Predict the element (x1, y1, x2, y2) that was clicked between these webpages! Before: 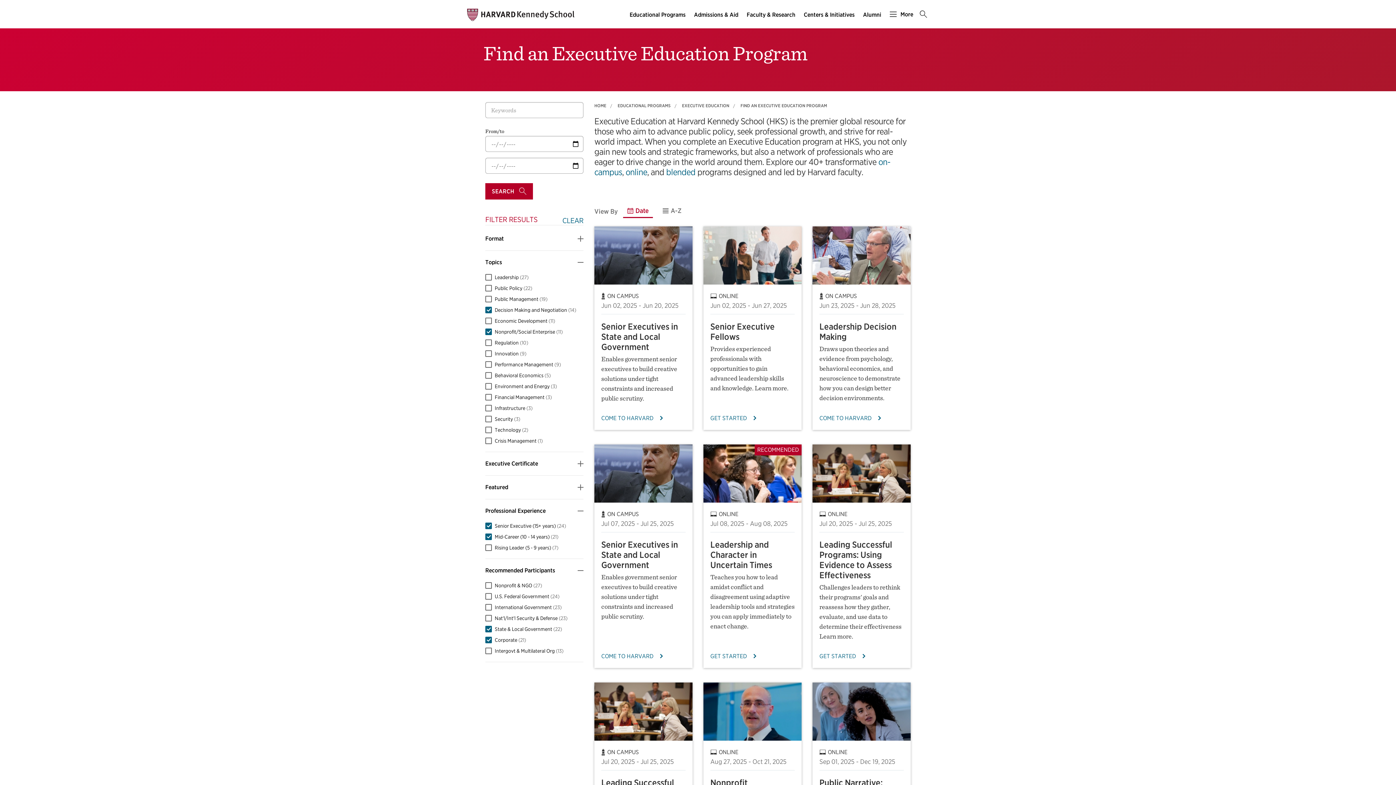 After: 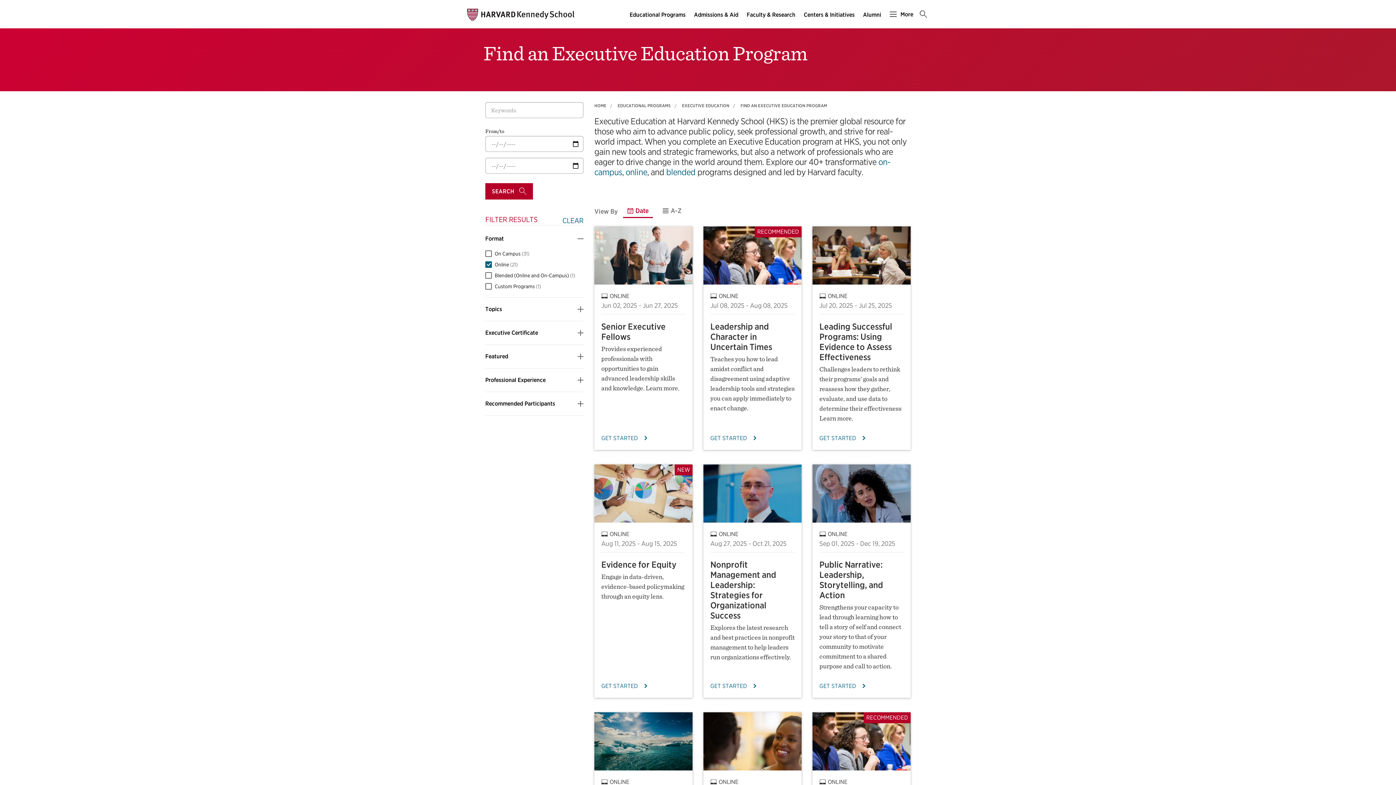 Action: bbox: (625, 166, 647, 177) label: online